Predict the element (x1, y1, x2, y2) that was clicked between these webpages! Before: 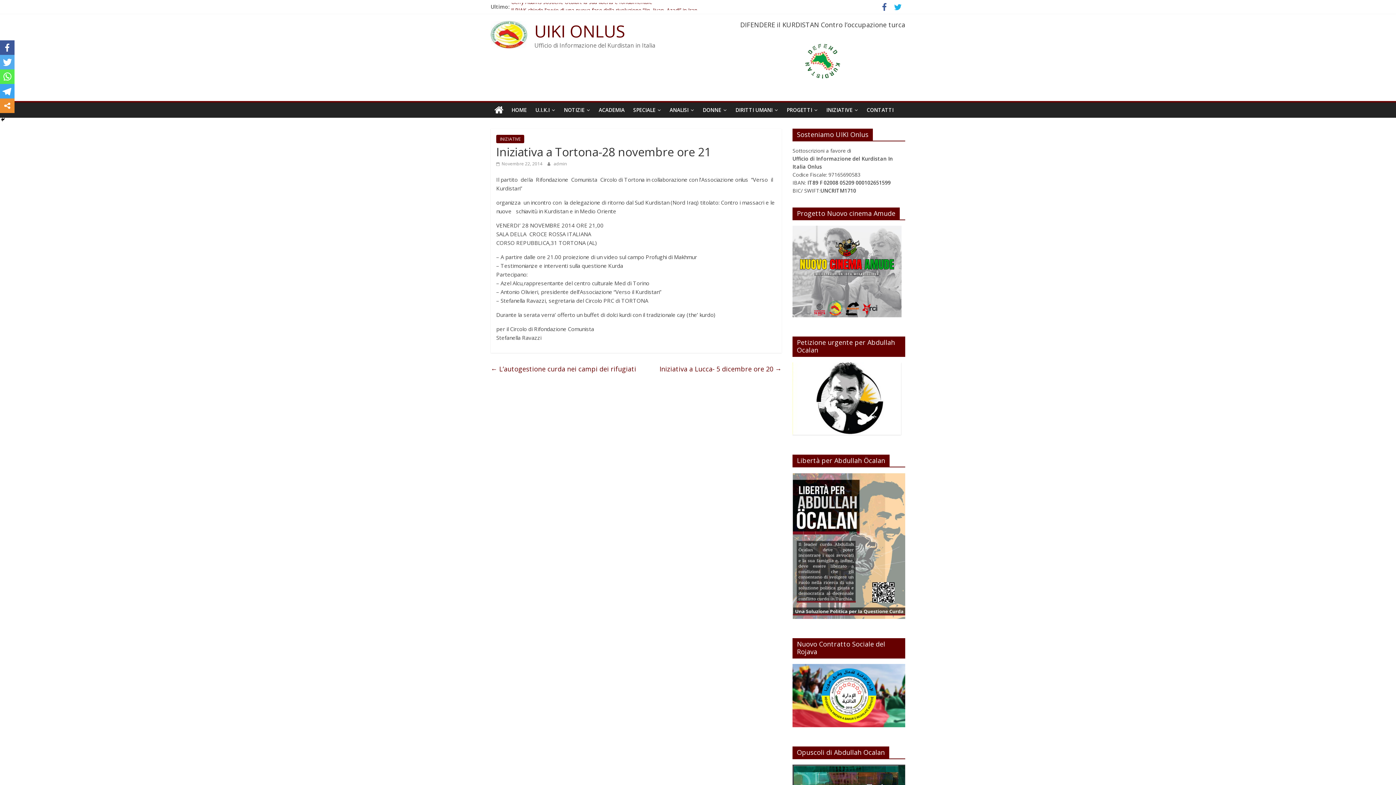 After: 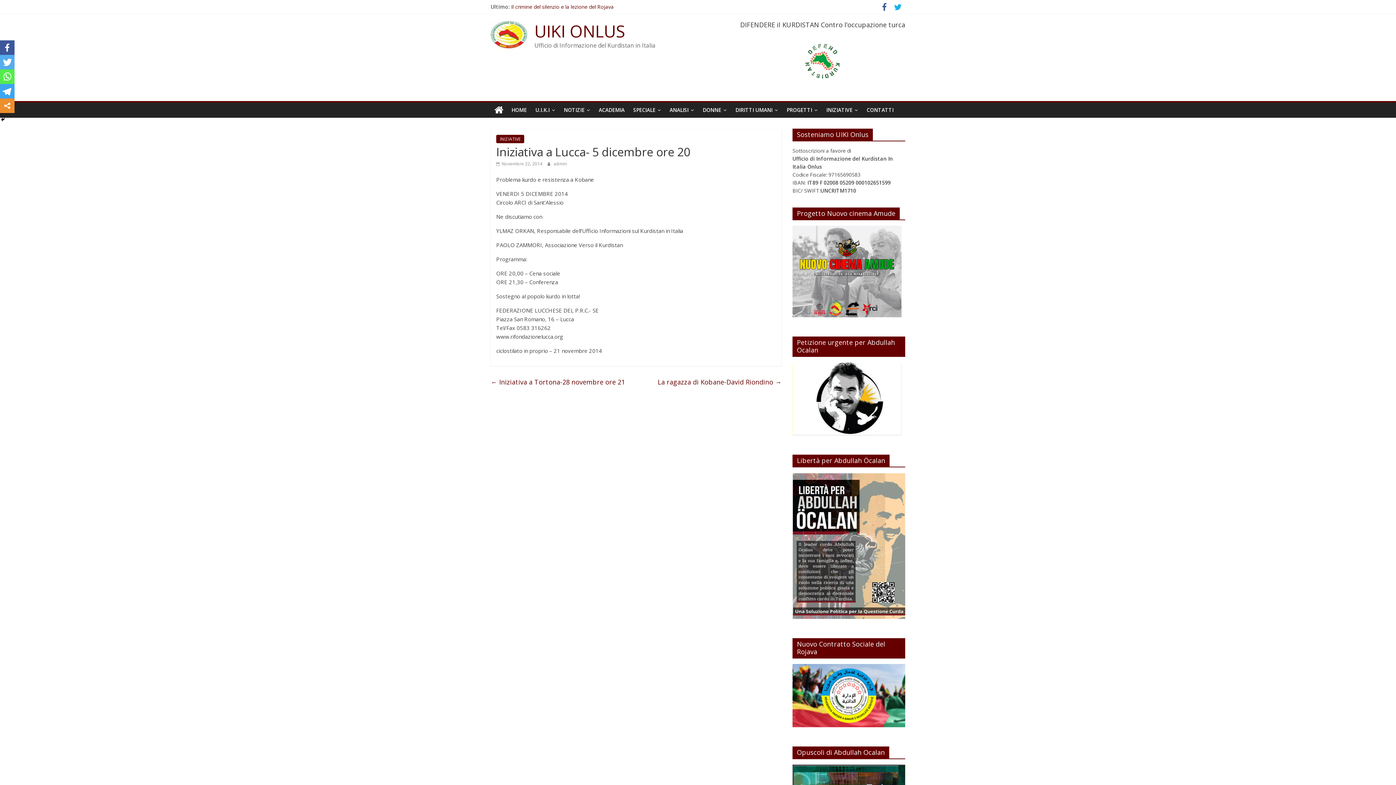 Action: bbox: (659, 362, 781, 375) label: Iniziativa a Lucca- 5 dicembre ore 20 →